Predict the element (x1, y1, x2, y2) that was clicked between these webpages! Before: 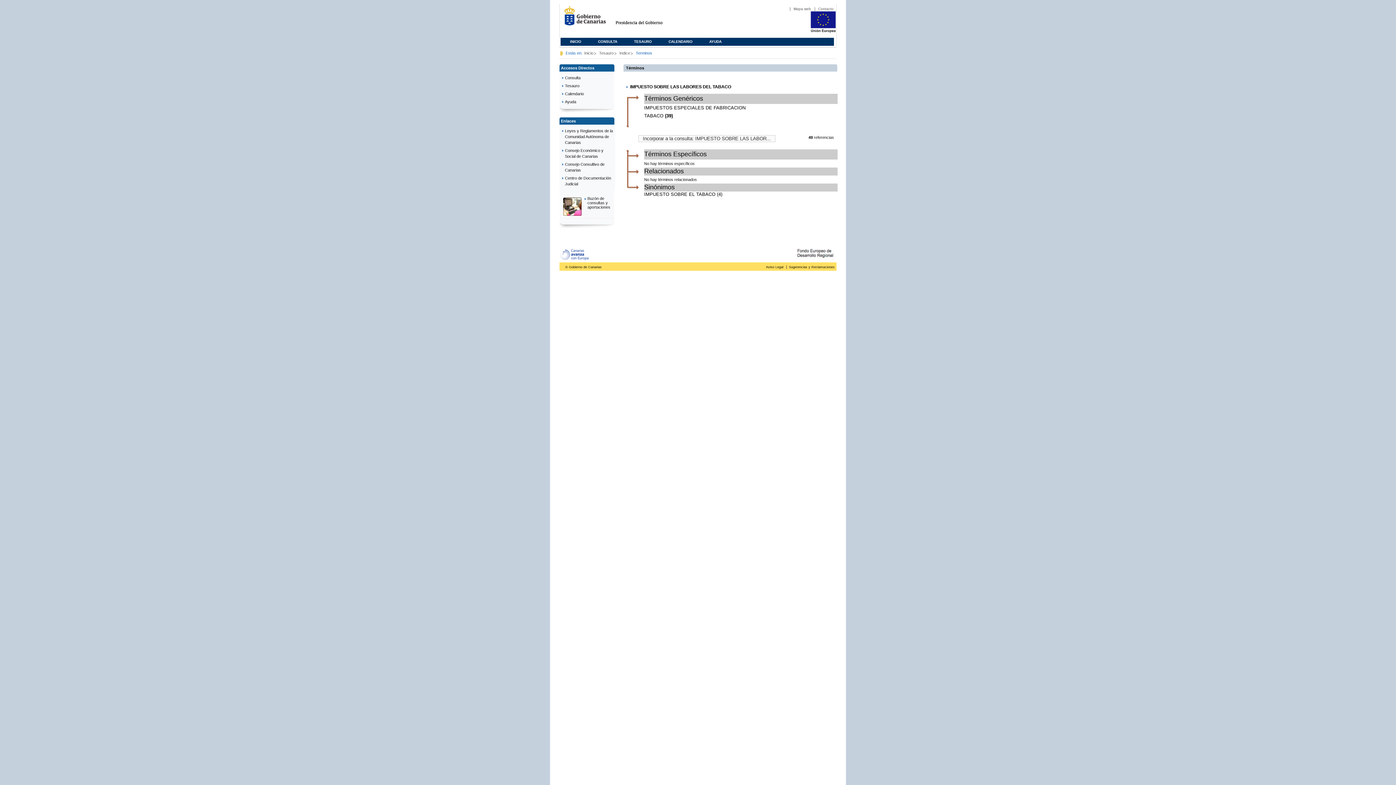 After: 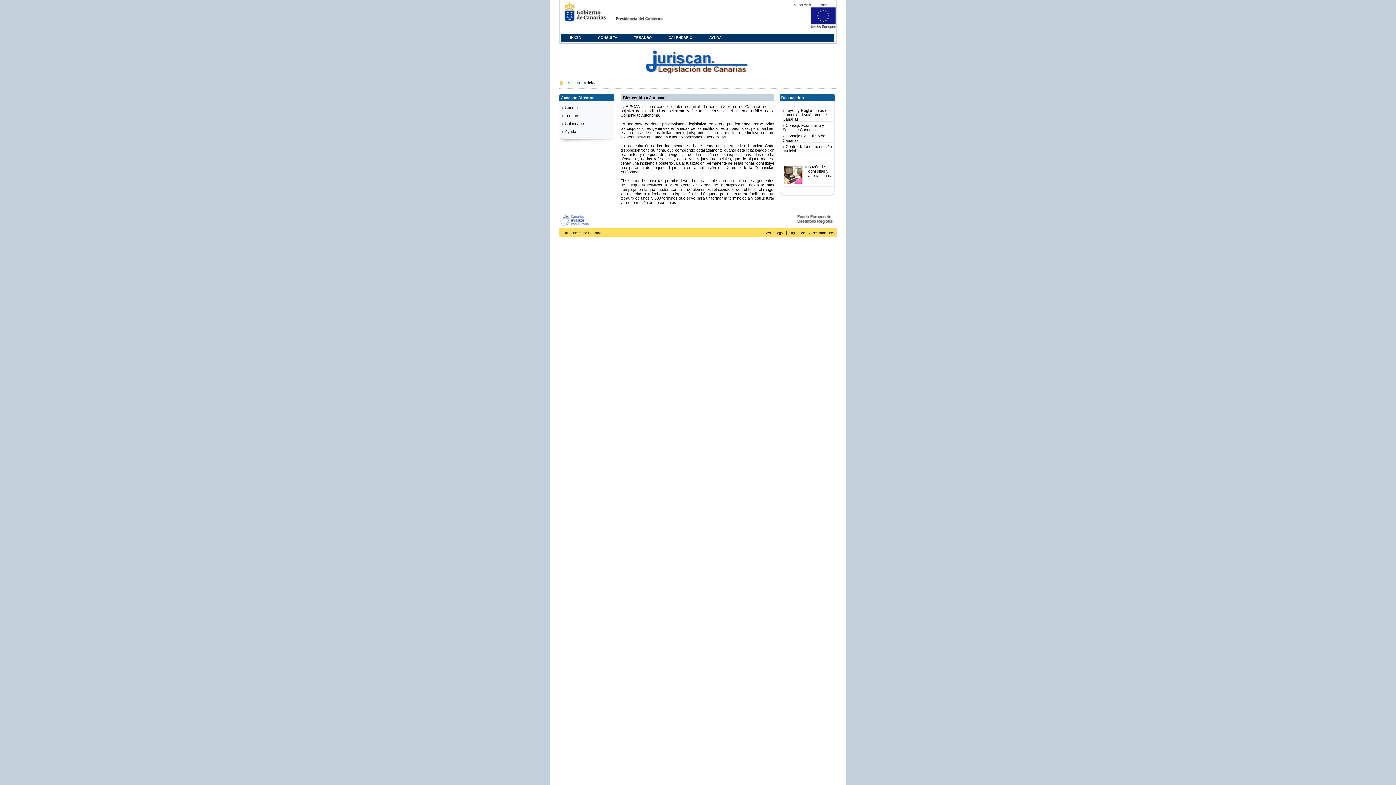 Action: bbox: (609, 4, 682, 33) label: Presidencia del Gobierno